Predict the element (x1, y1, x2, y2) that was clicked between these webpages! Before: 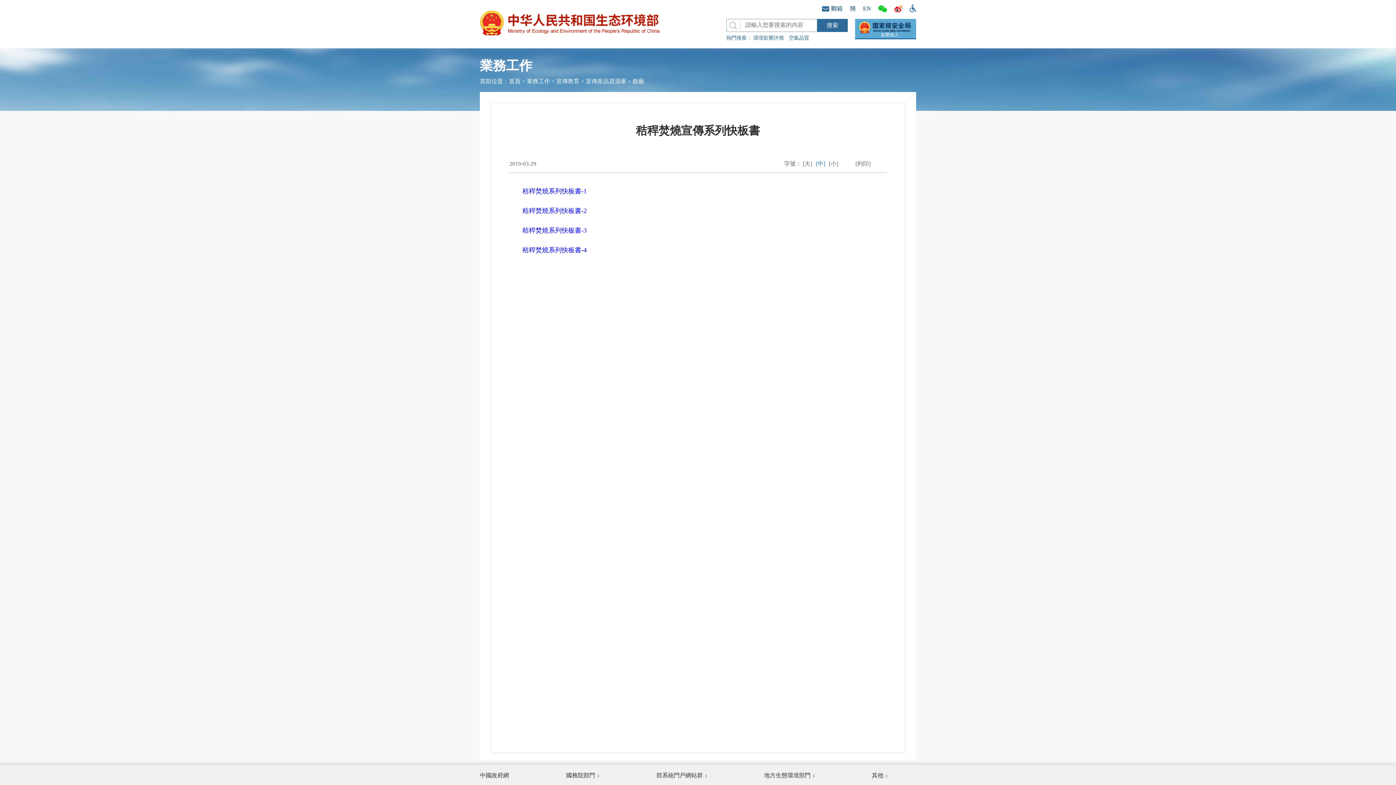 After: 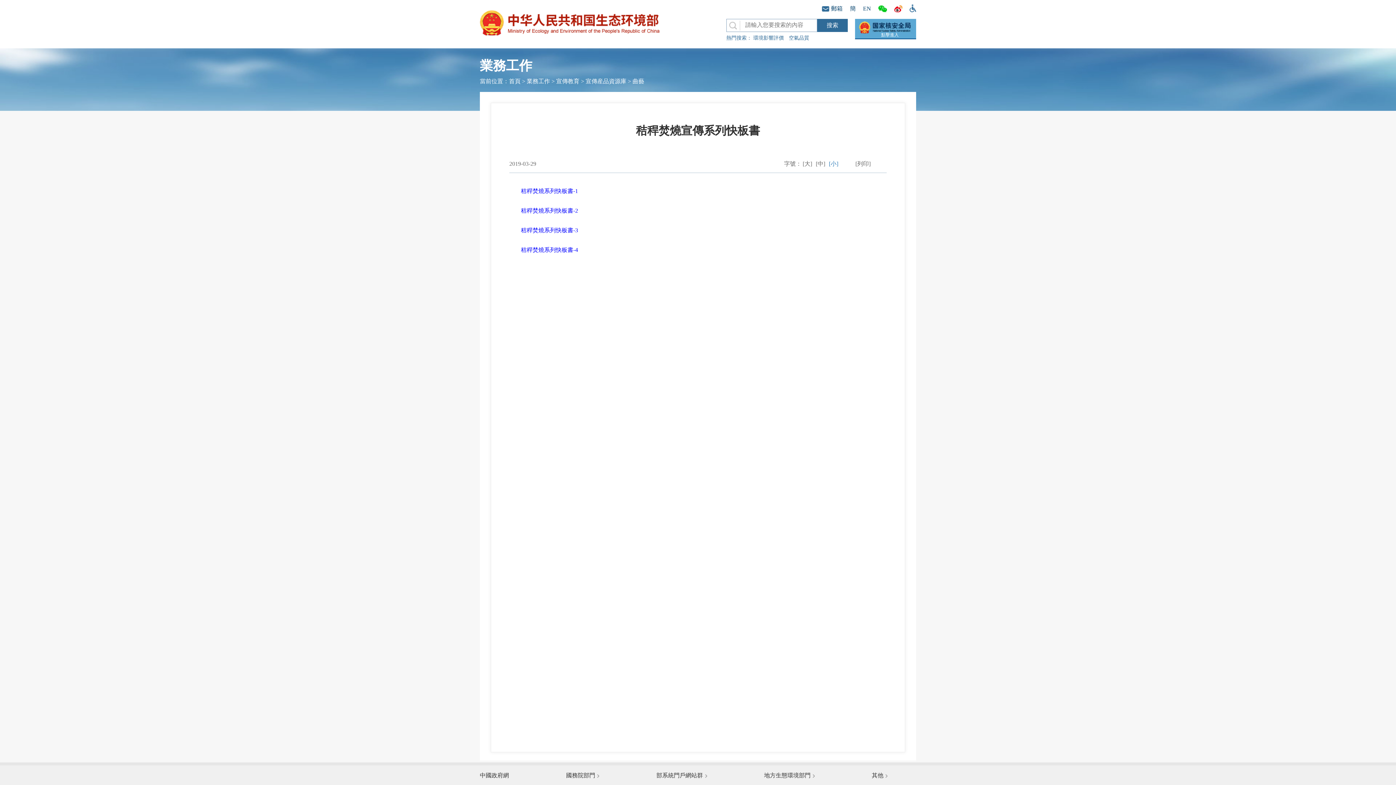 Action: bbox: (828, 160, 839, 166) label: [小]